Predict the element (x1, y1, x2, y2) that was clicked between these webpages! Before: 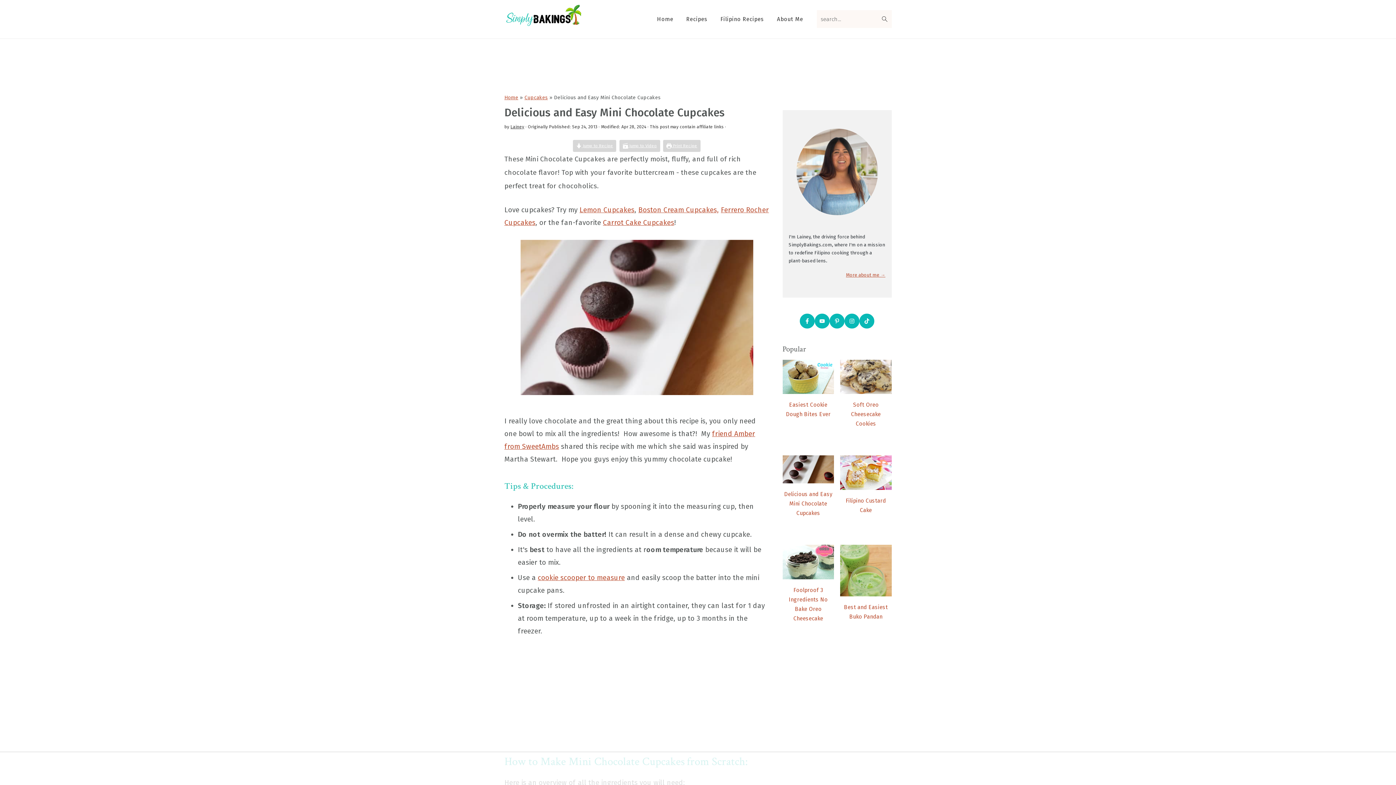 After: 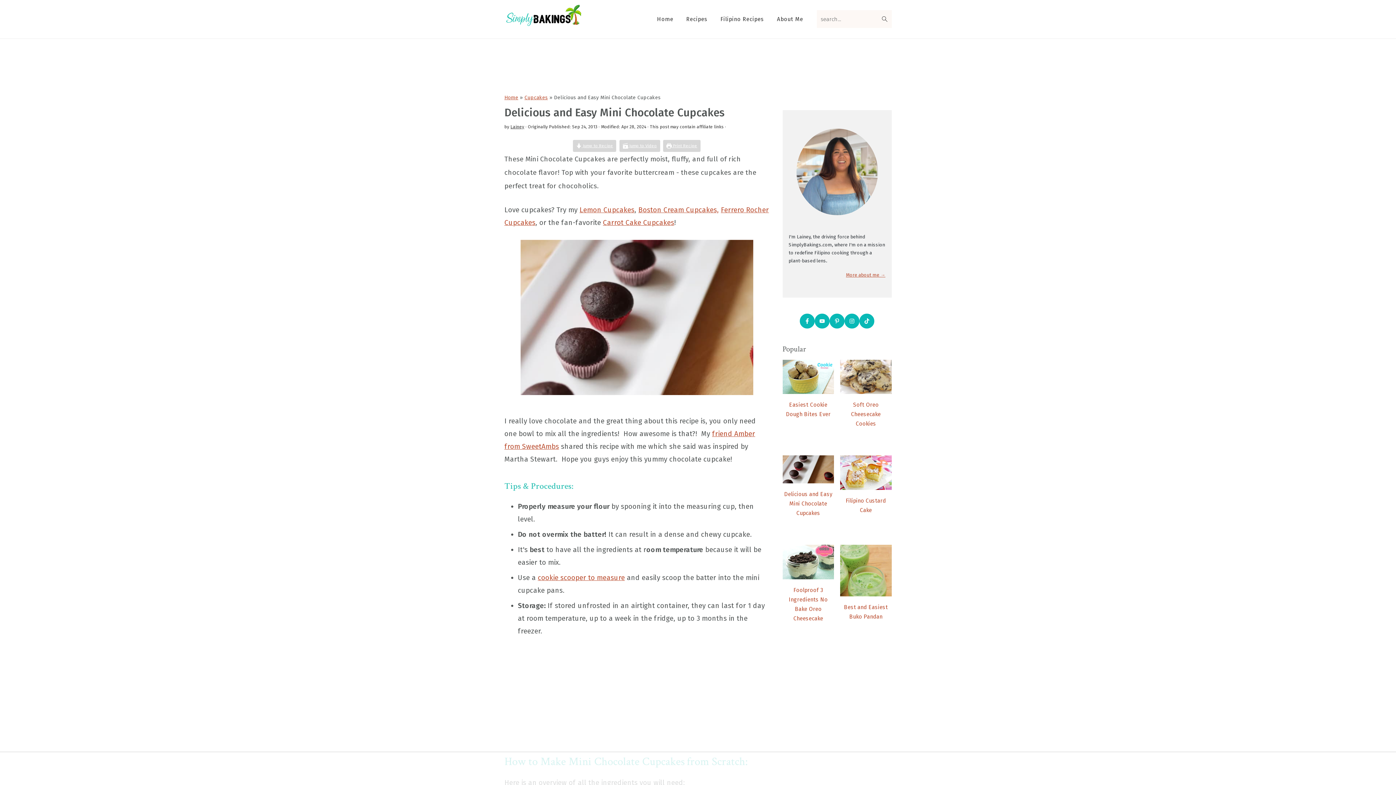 Action: label:  Print Recipe bbox: (663, 140, 700, 152)